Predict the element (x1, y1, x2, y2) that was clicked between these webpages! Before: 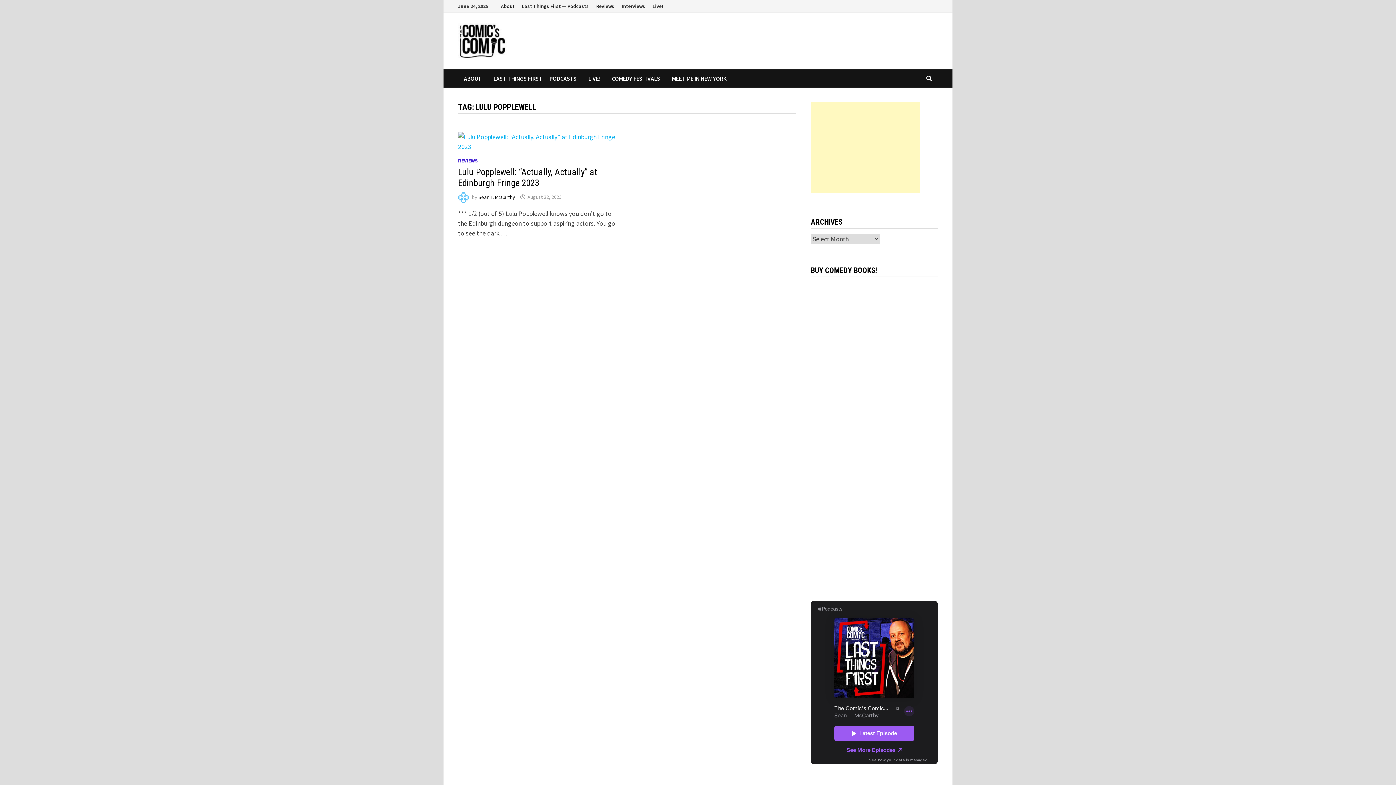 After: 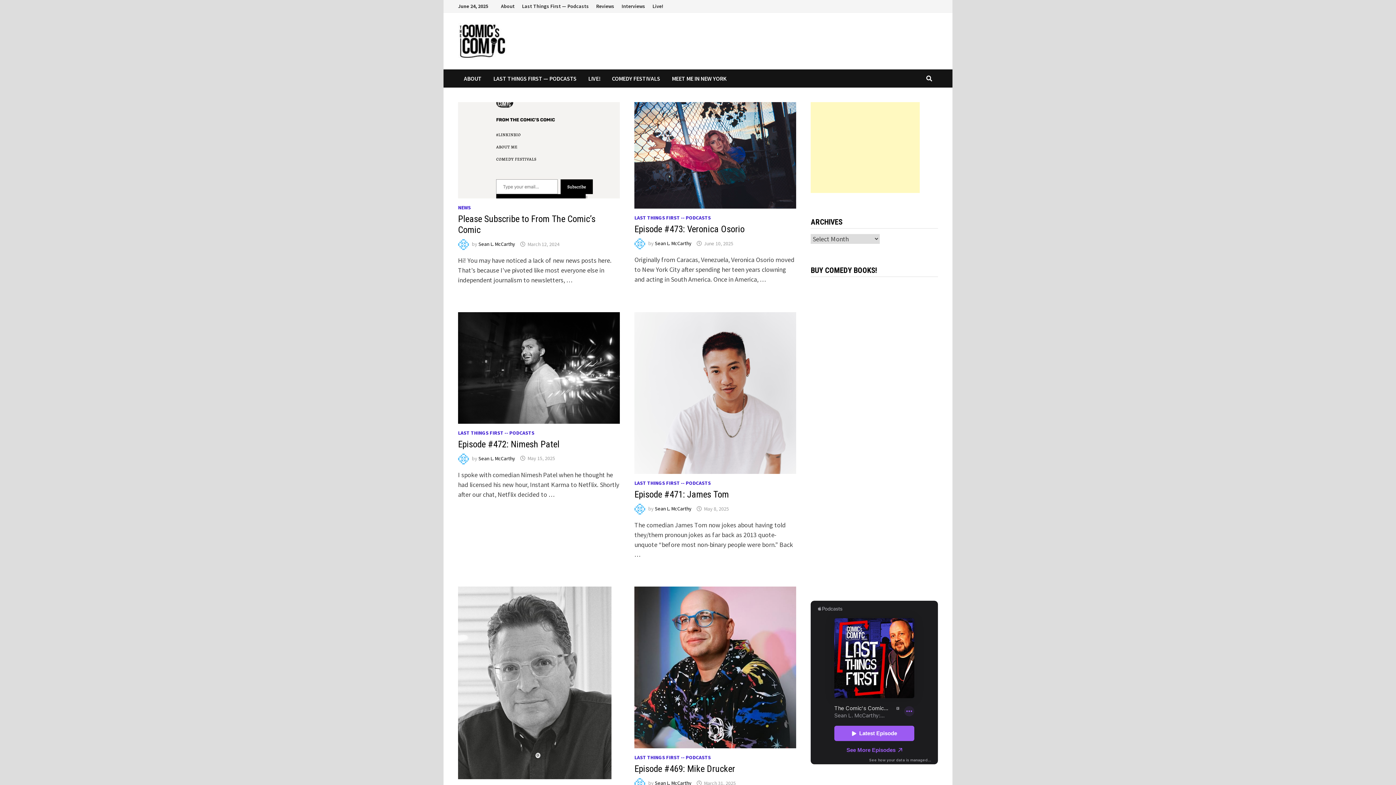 Action: bbox: (458, 22, 507, 59)